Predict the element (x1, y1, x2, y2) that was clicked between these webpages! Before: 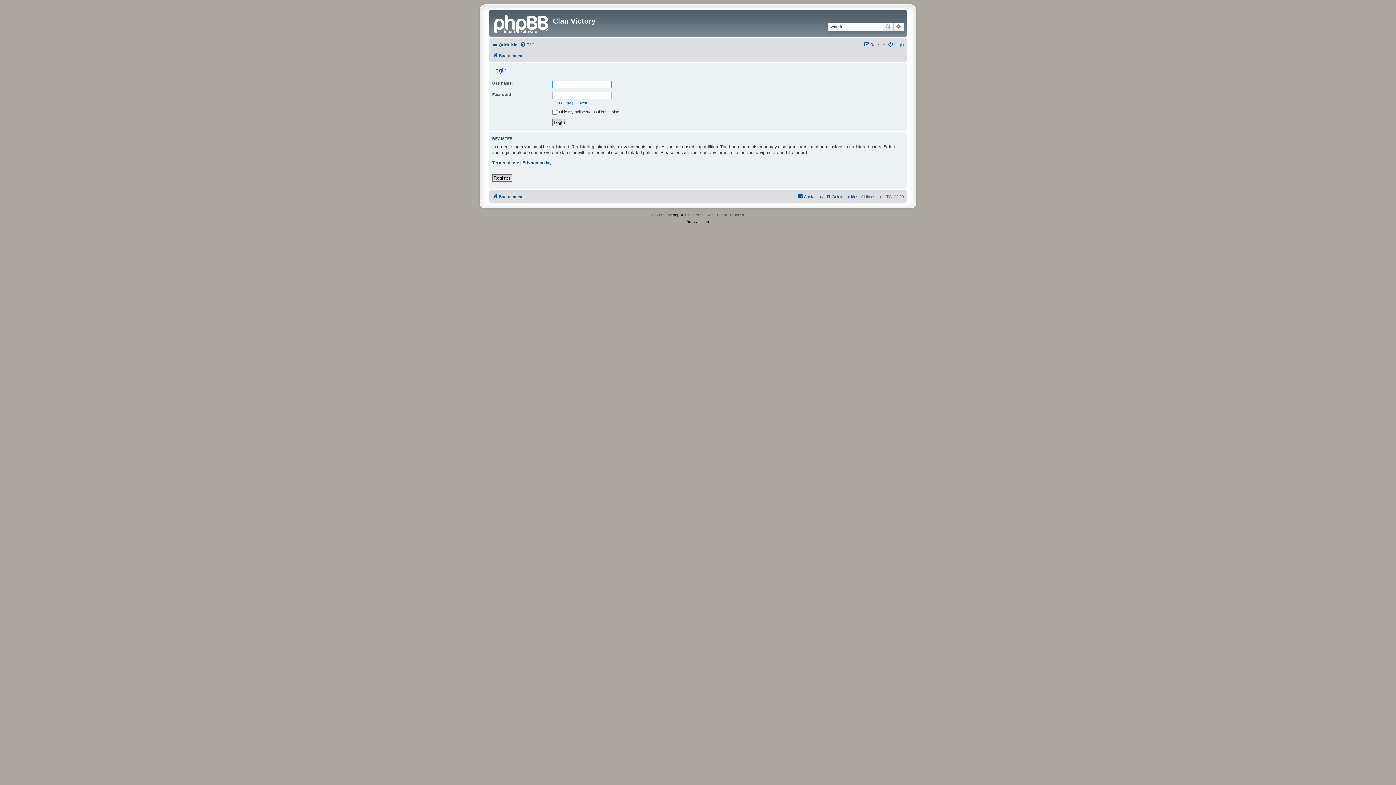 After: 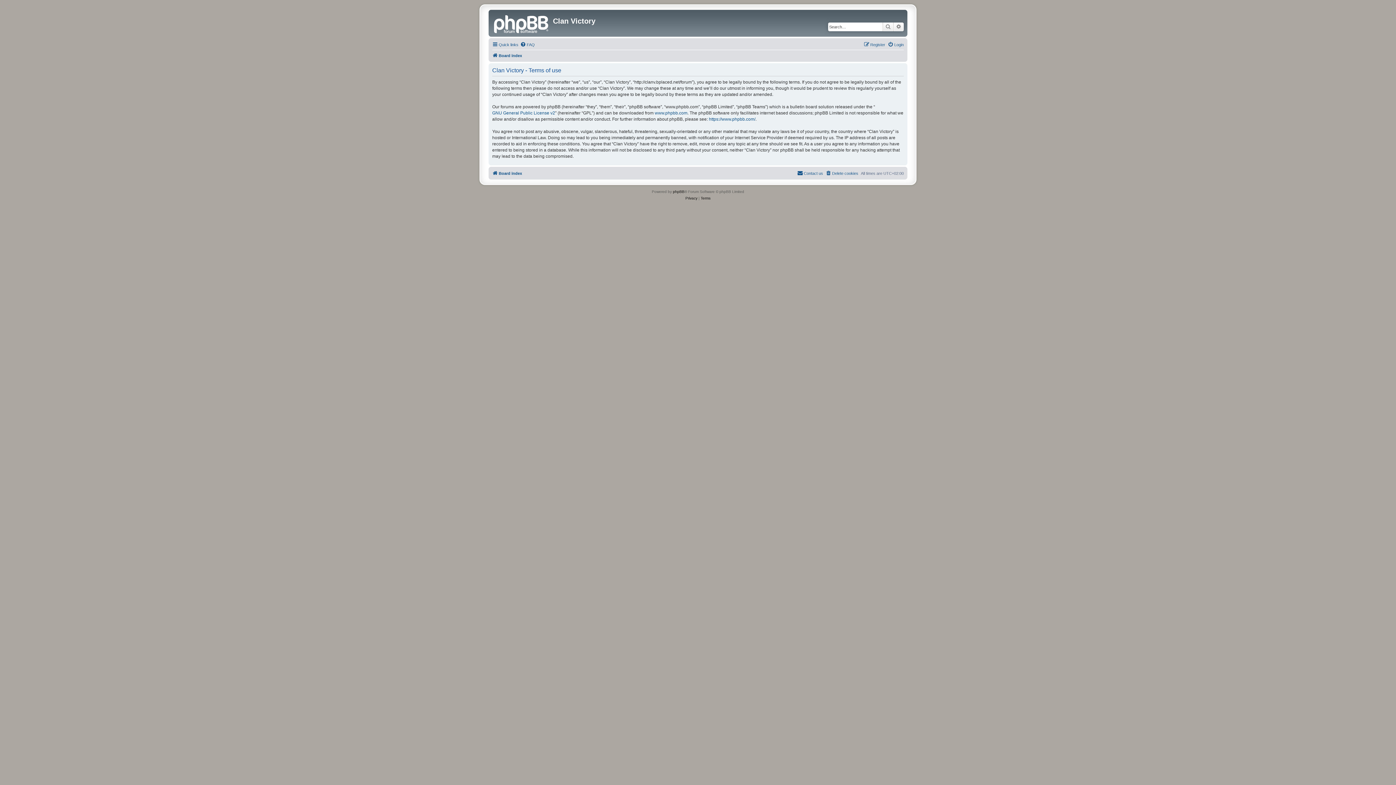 Action: label: Terms bbox: (700, 218, 710, 225)